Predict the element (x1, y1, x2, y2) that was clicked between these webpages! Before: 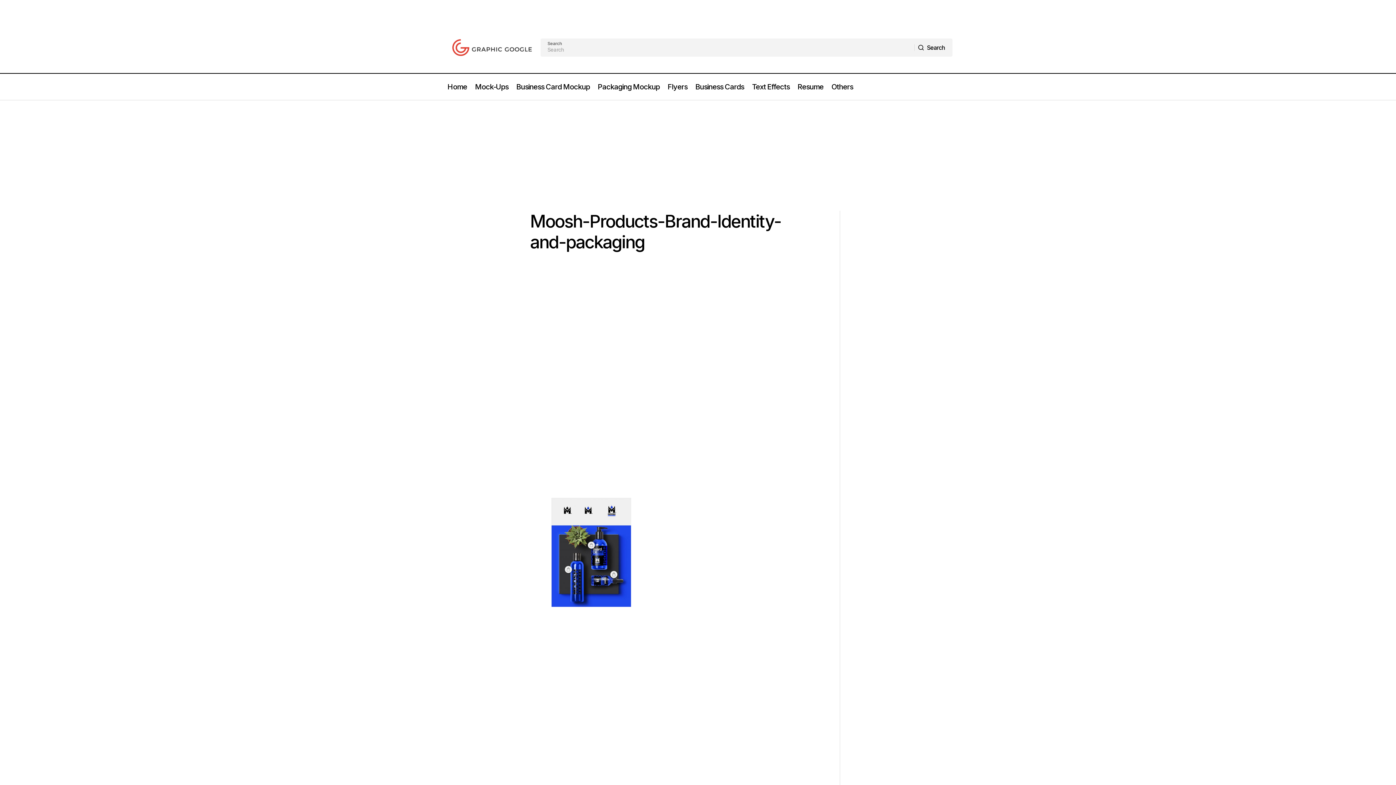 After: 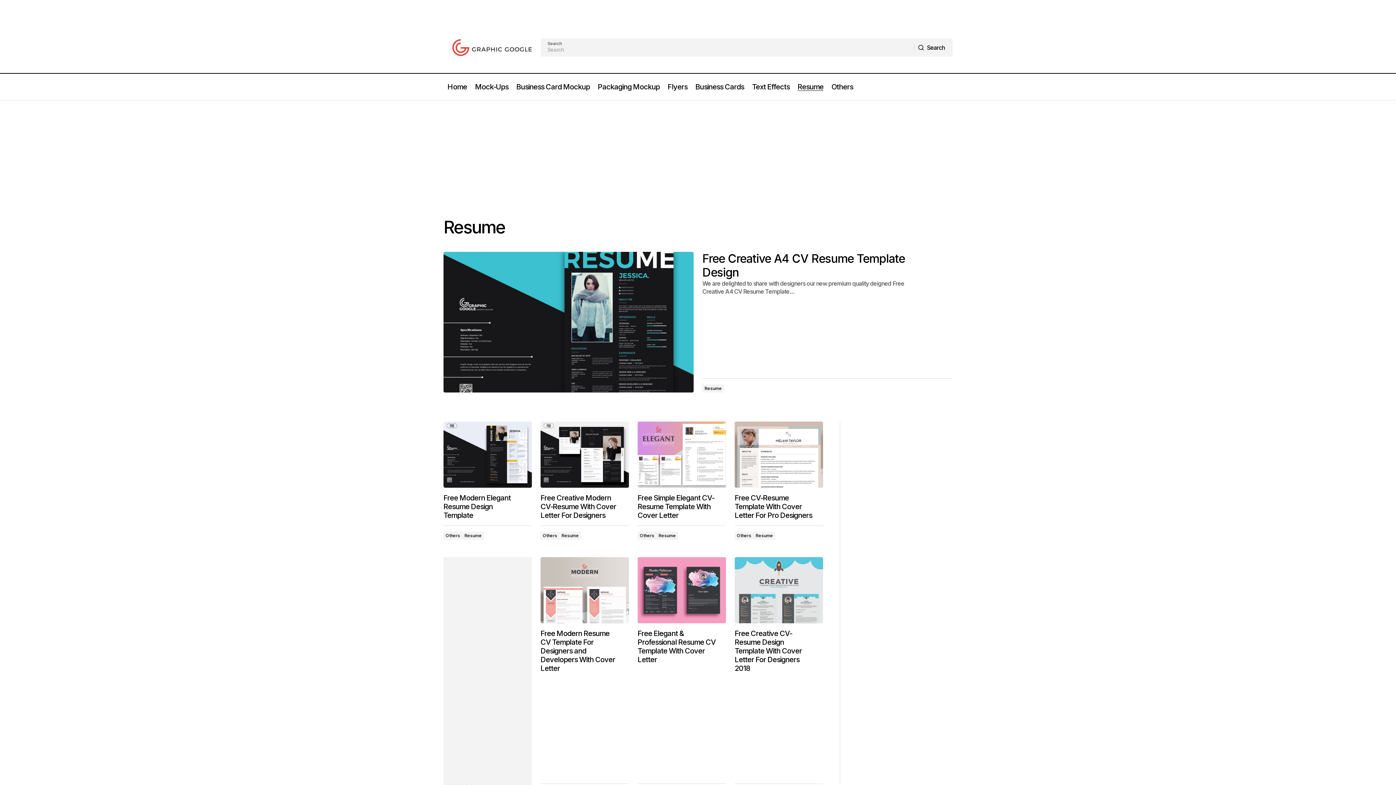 Action: label: Resume bbox: (793, 73, 827, 100)